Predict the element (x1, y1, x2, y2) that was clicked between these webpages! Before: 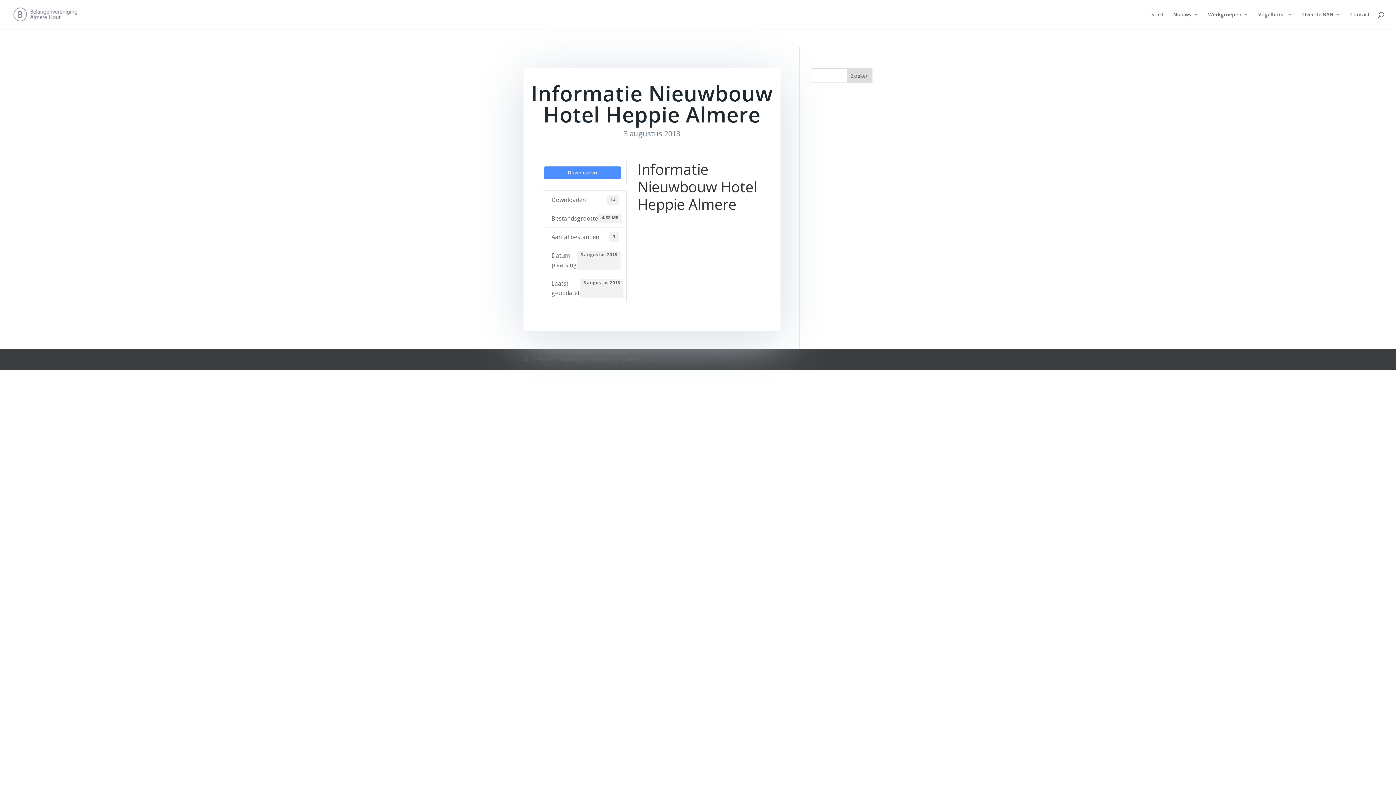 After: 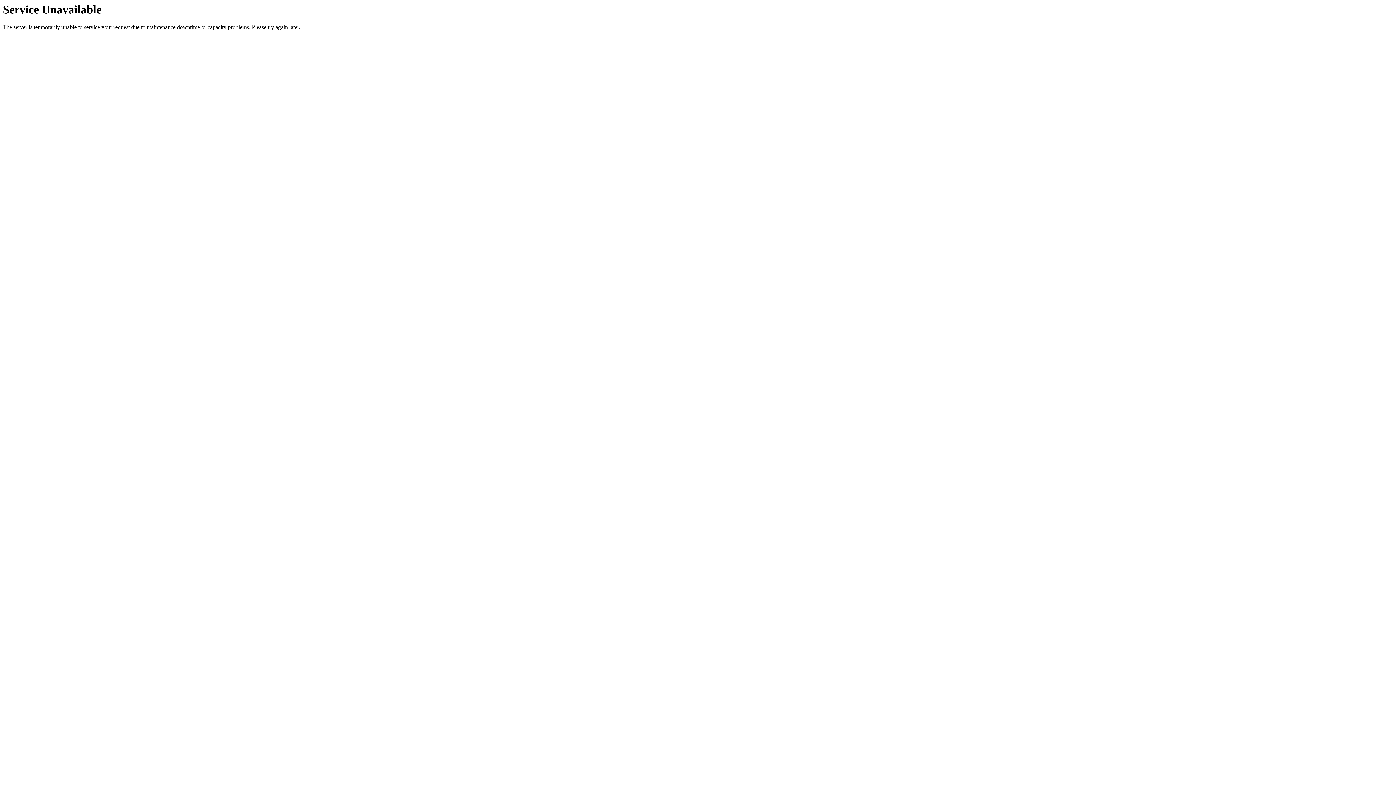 Action: bbox: (1173, 12, 1198, 29) label: Nieuws